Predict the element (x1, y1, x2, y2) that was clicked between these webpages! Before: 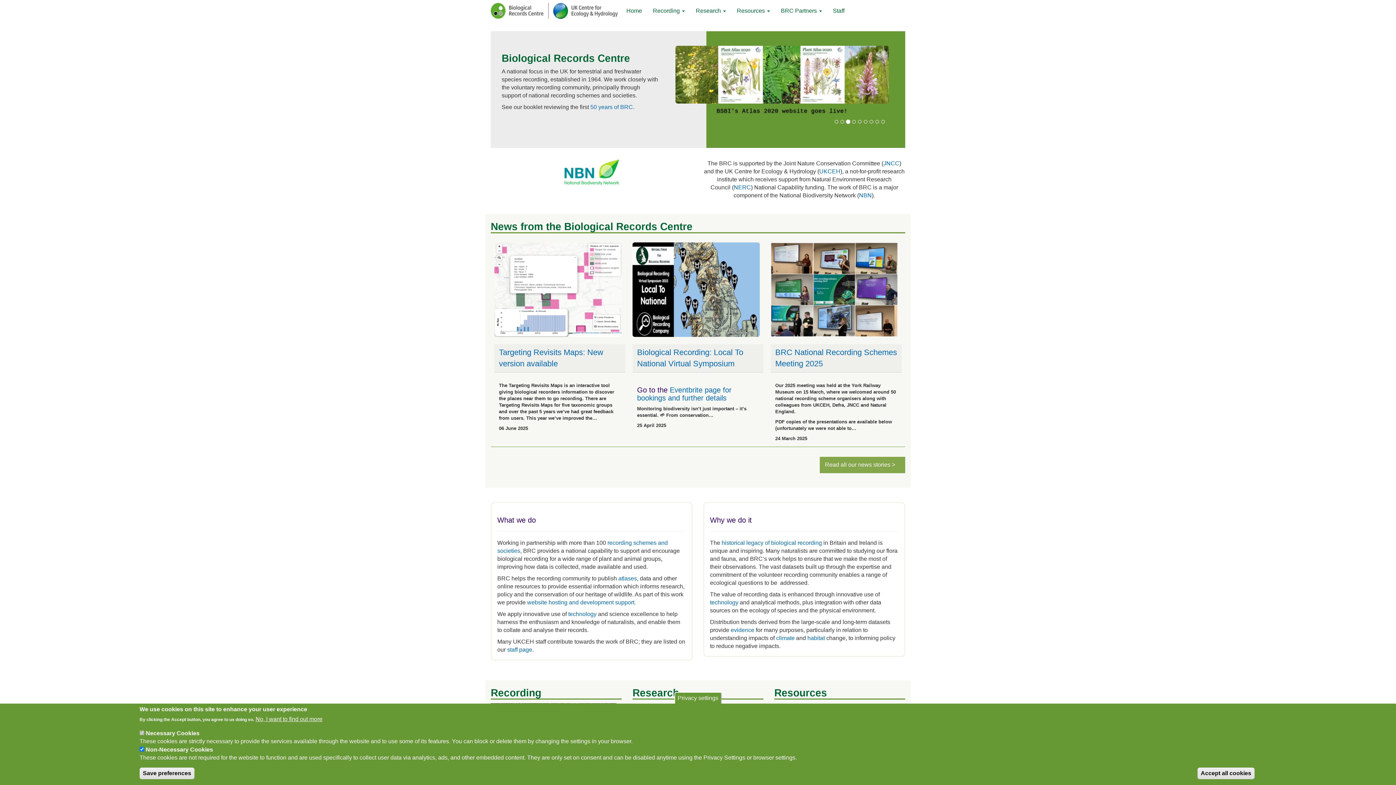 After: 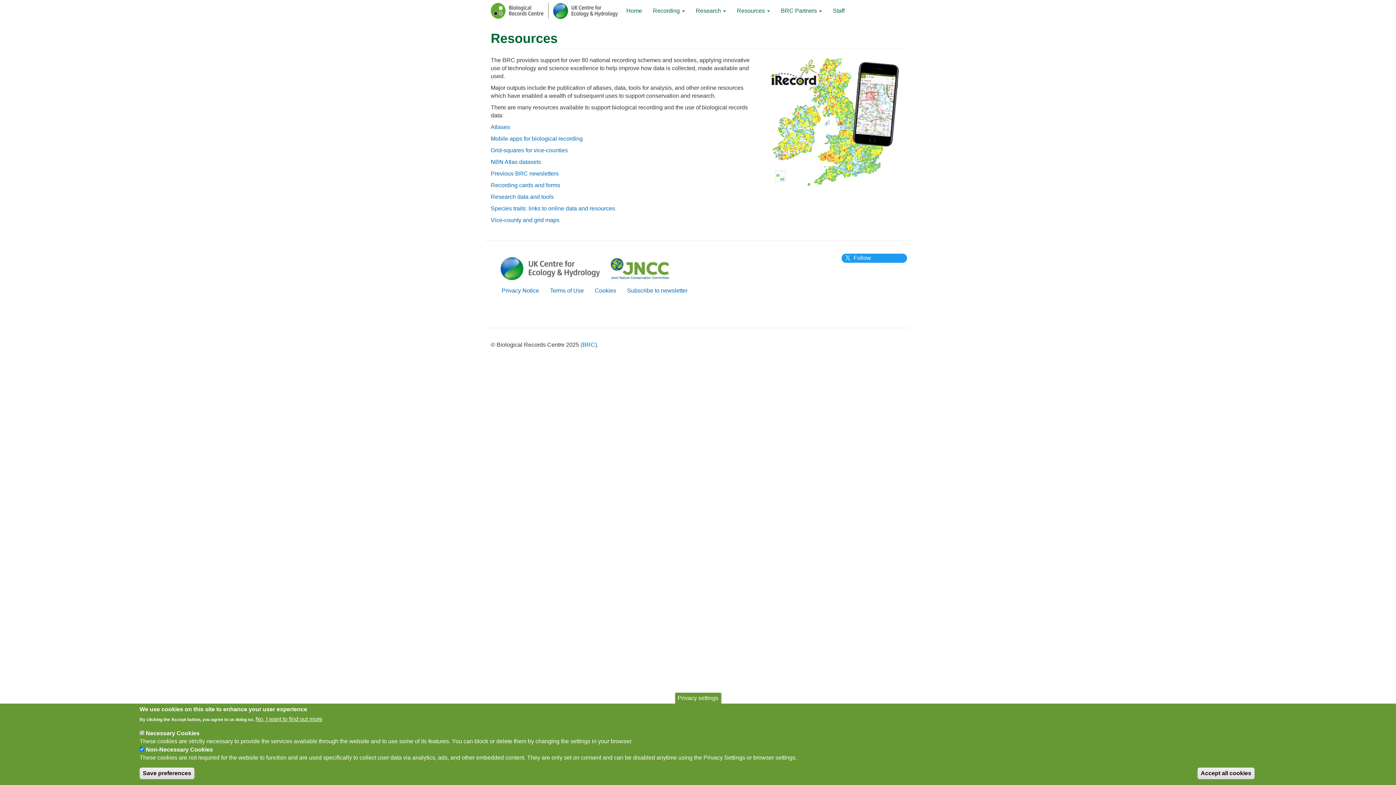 Action: bbox: (731, 1, 775, 20) label: Resources 